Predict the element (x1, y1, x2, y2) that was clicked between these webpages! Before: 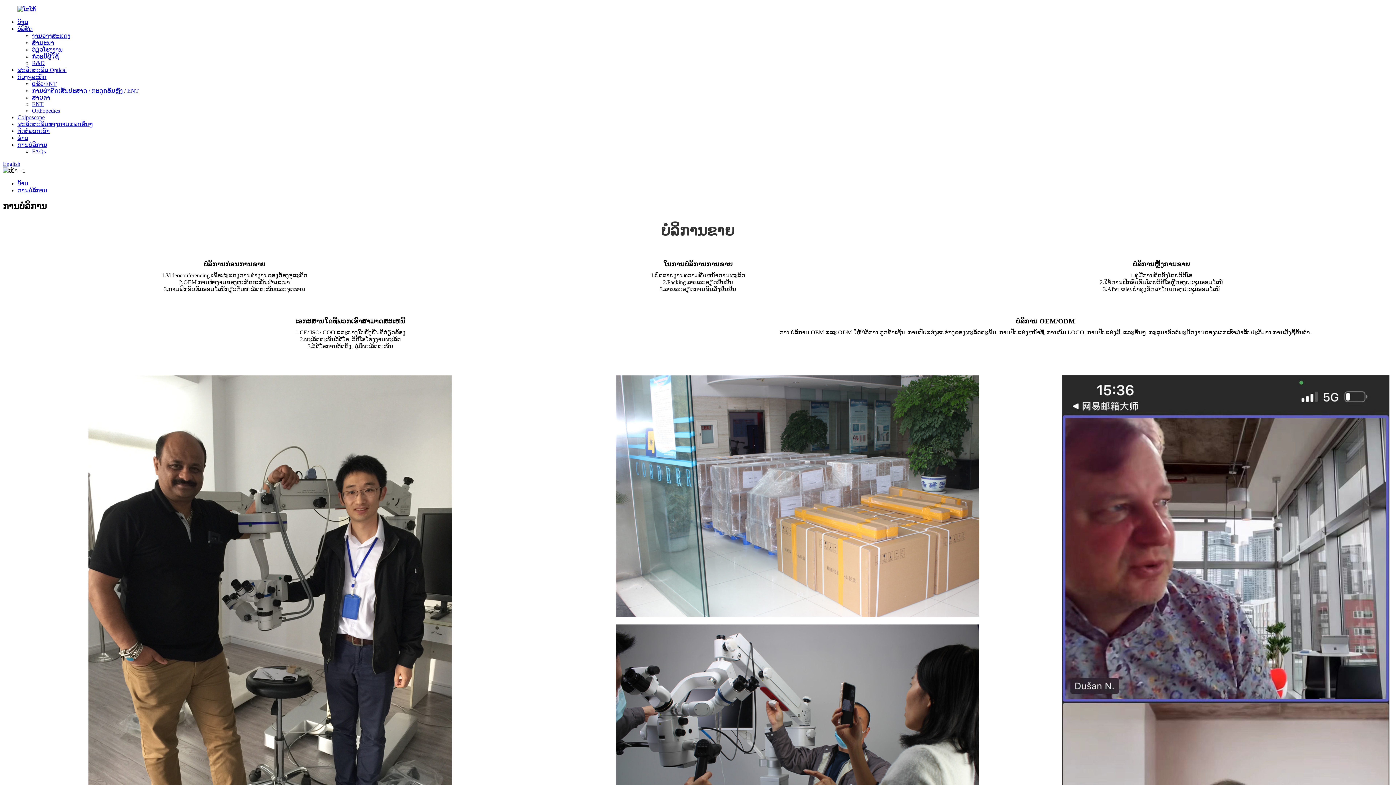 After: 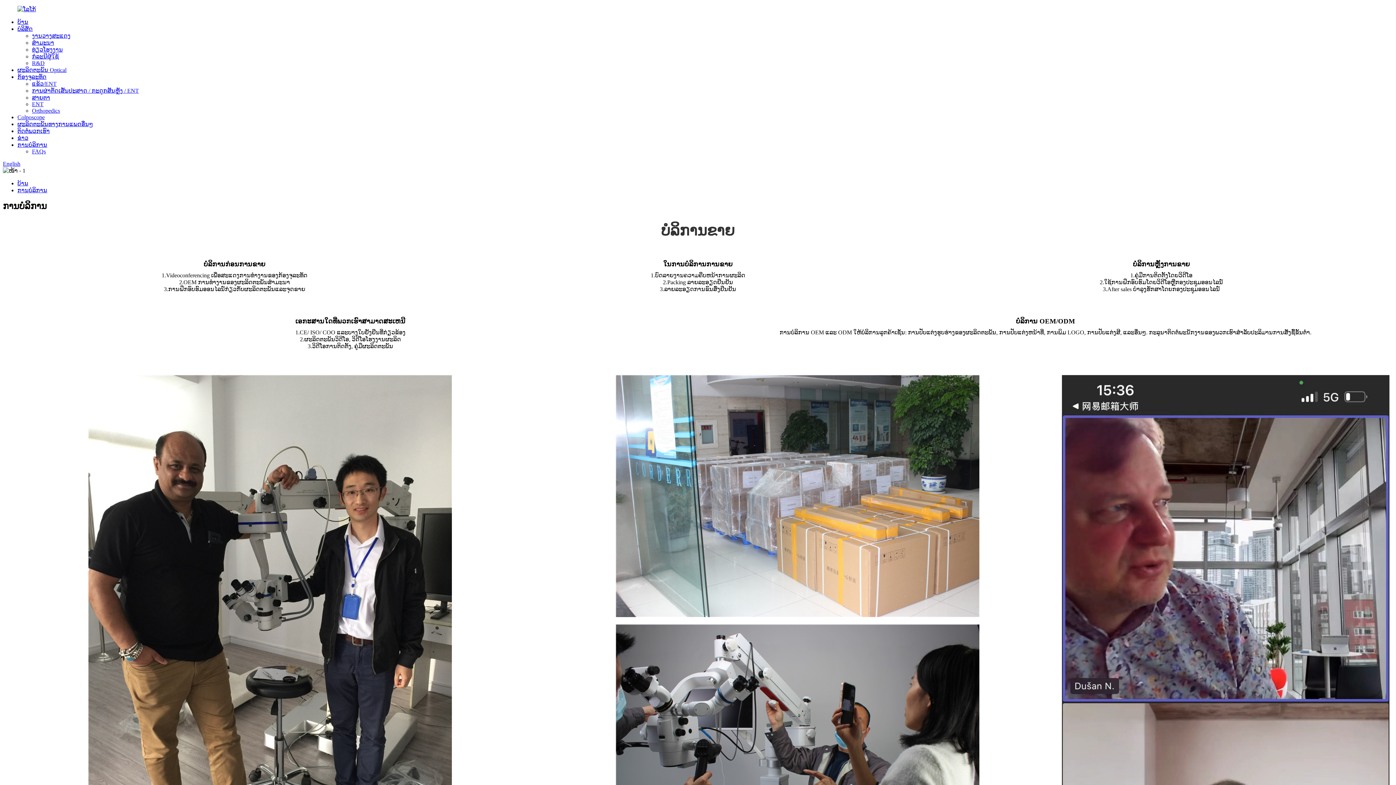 Action: bbox: (17, 141, 47, 148) label: ການບໍລິການ